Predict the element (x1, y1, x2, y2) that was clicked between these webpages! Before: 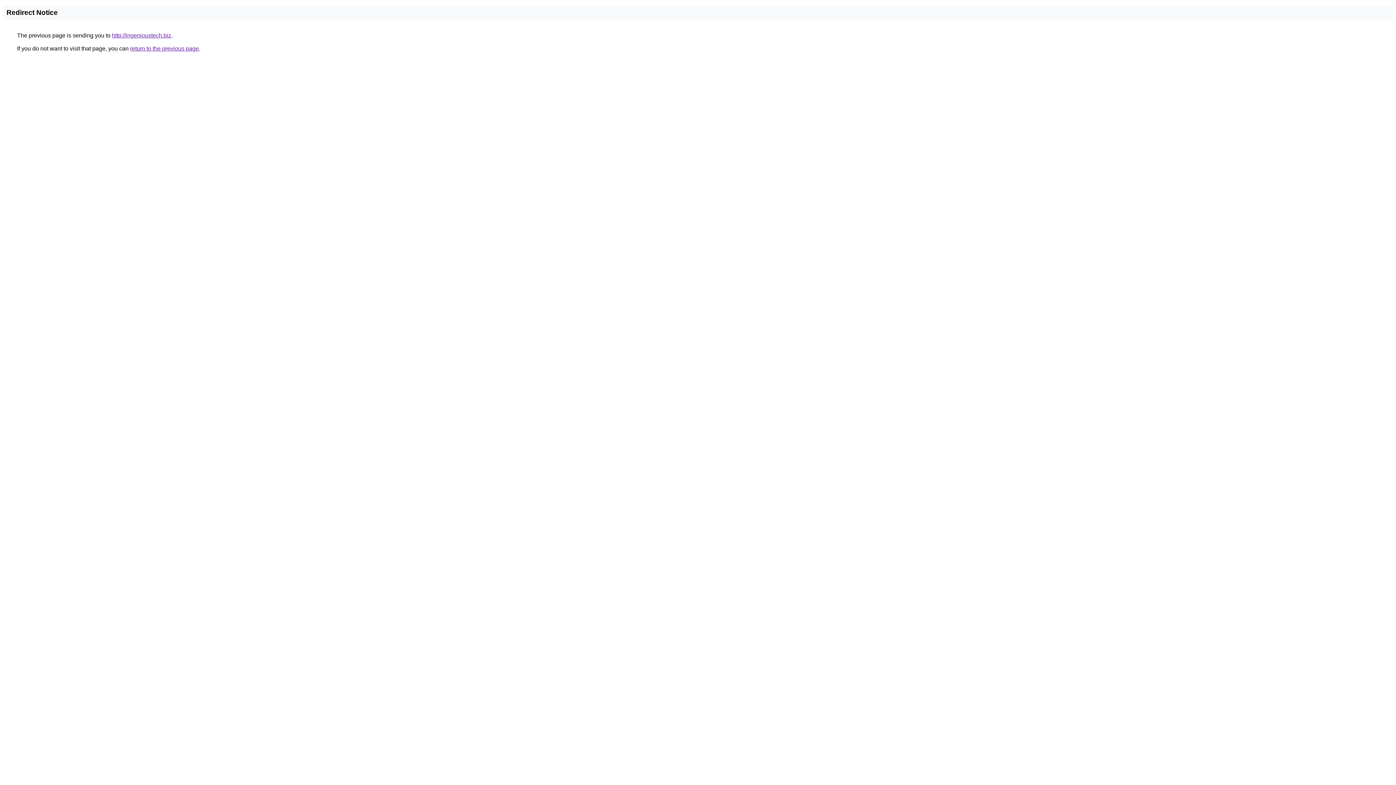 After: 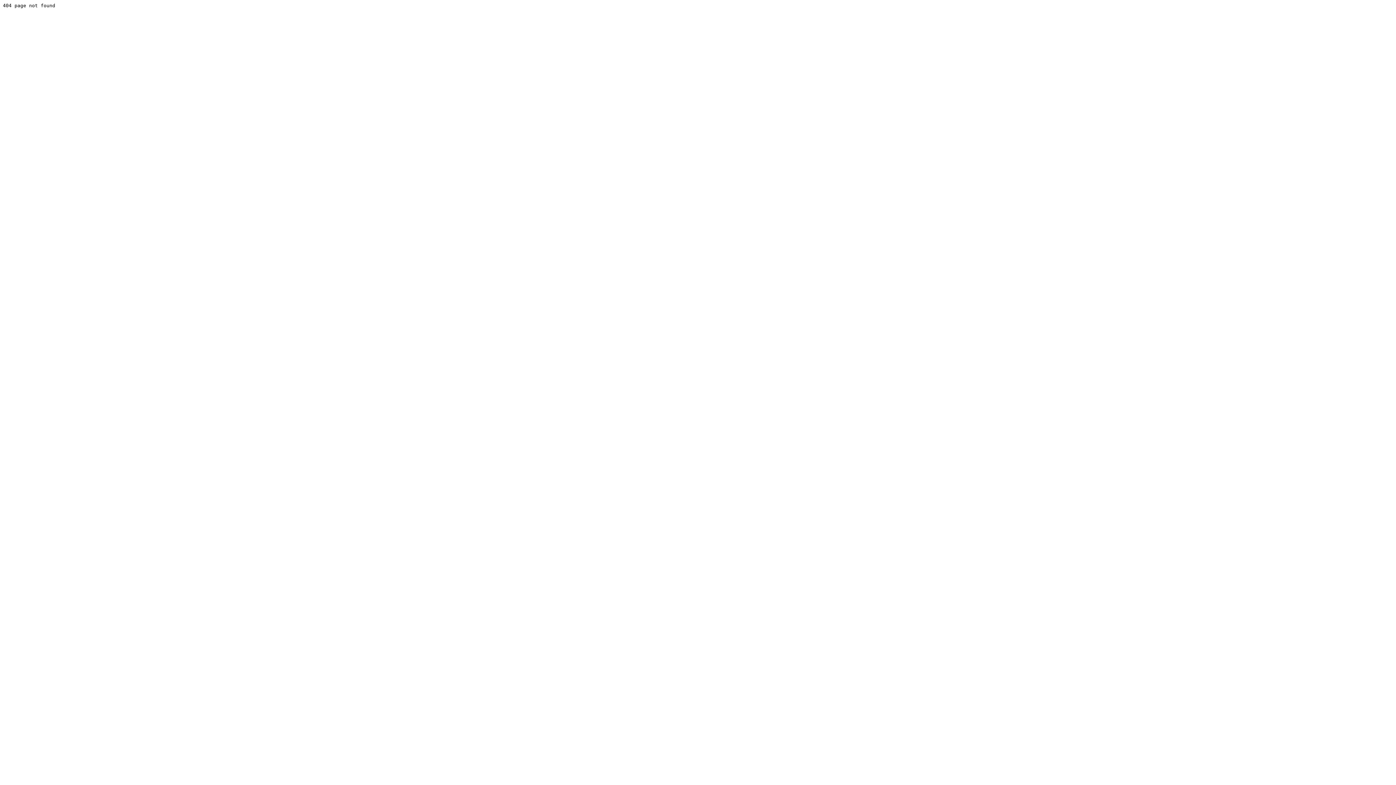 Action: label: http://ingenioustech.biz bbox: (112, 32, 171, 38)